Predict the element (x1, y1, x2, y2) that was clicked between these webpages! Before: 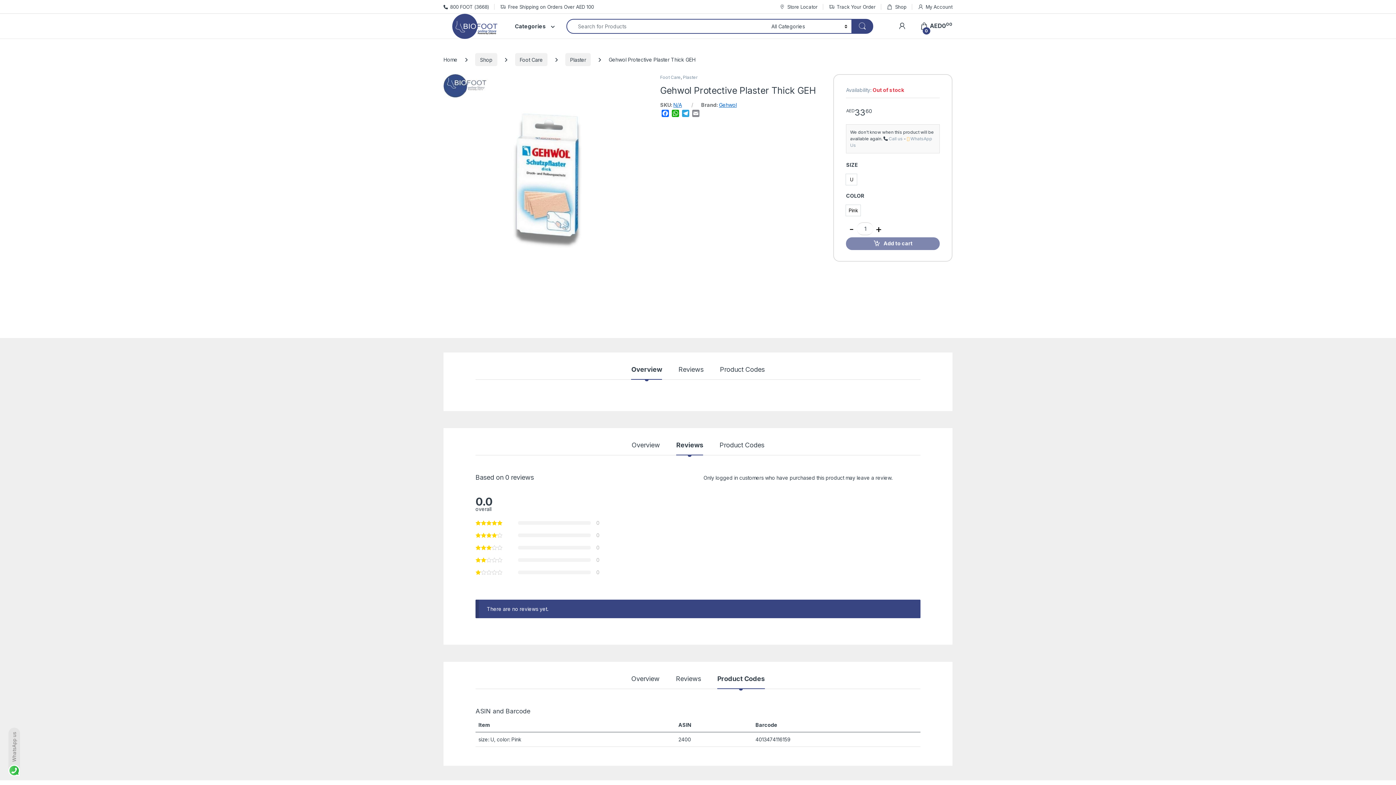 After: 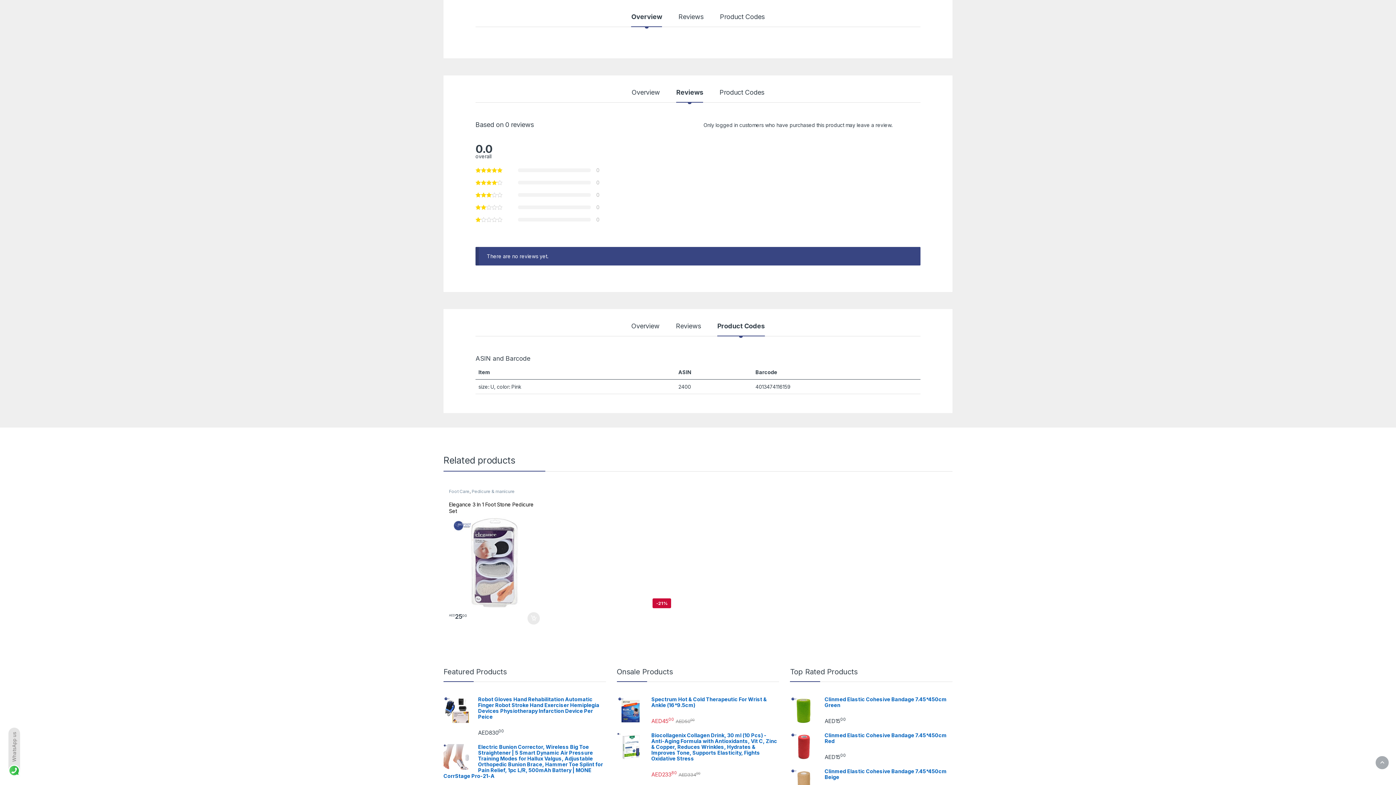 Action: bbox: (631, 366, 662, 379) label: Overview